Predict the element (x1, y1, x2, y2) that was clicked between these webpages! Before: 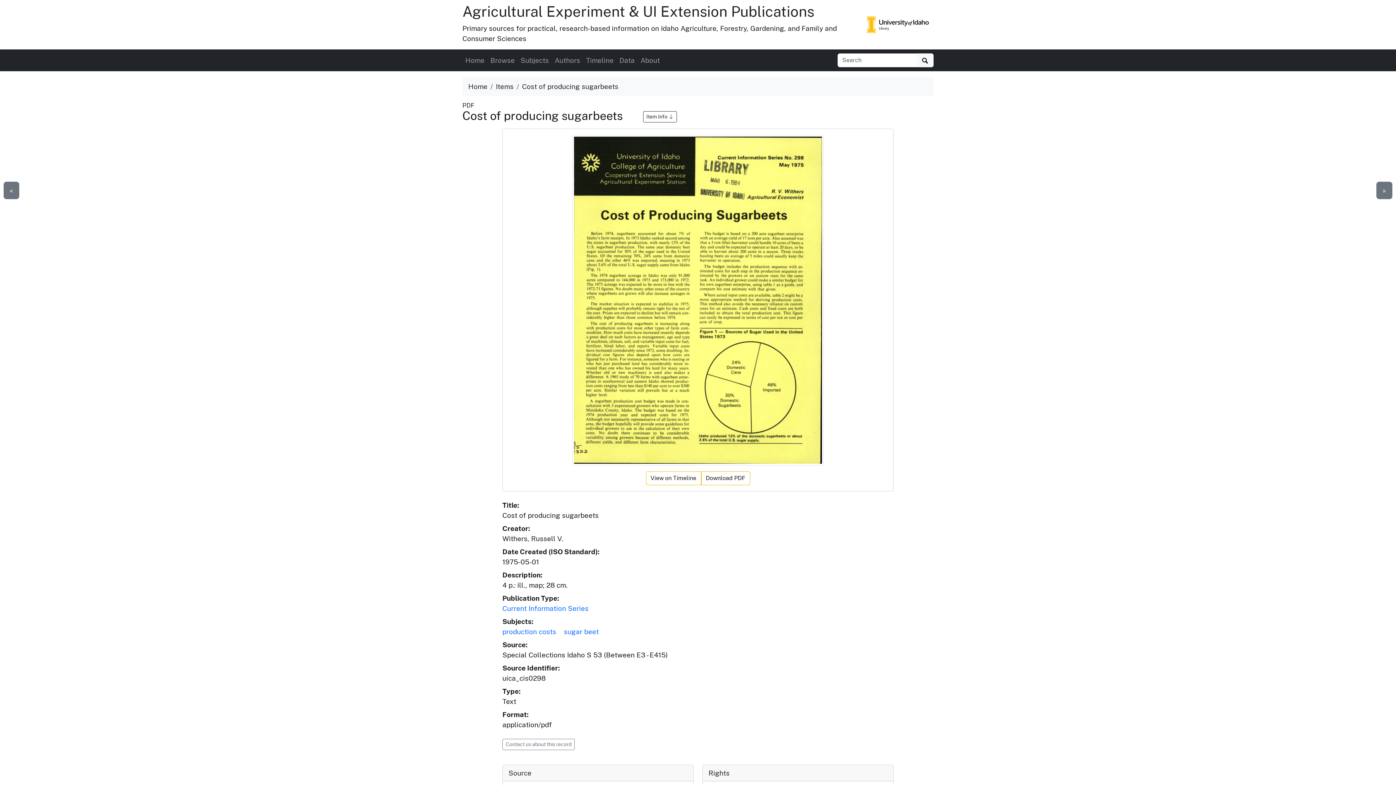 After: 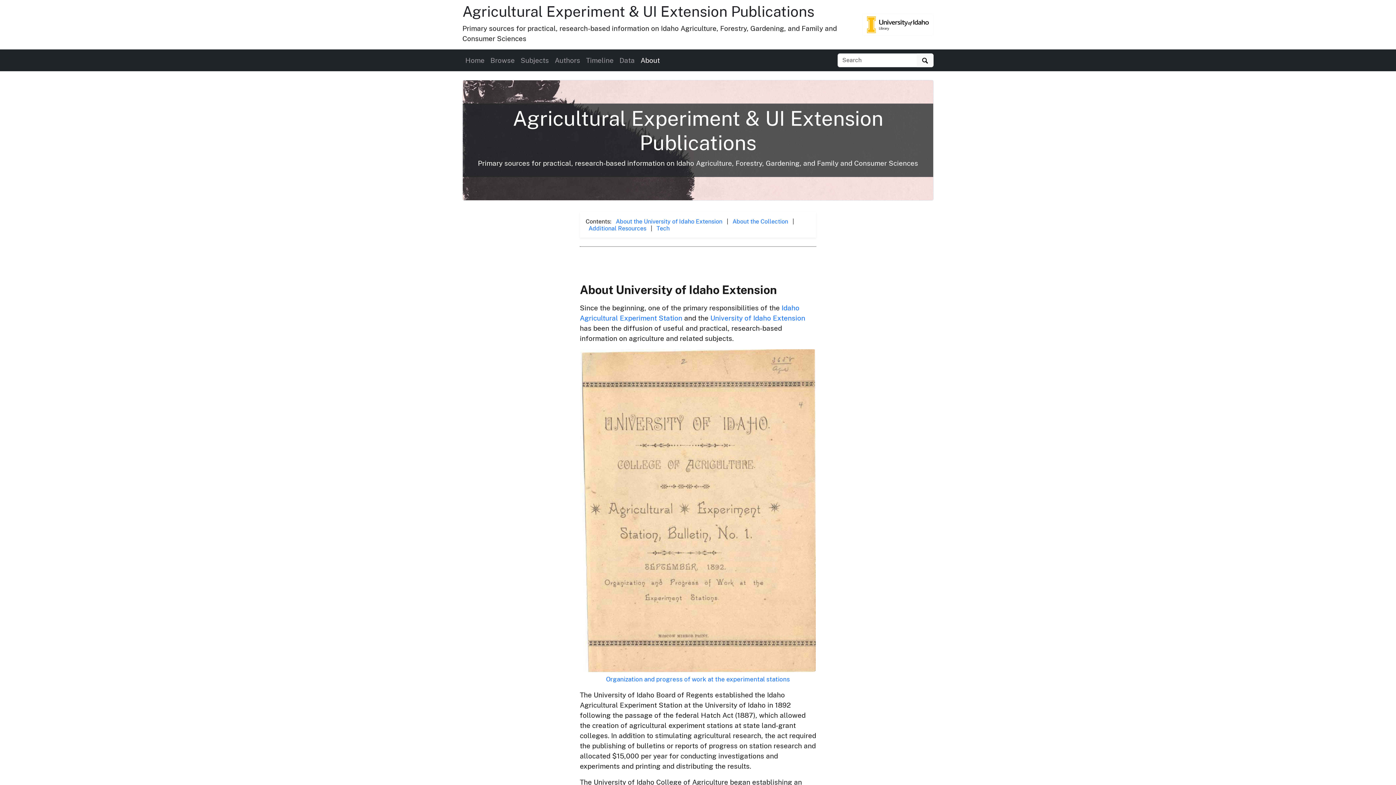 Action: bbox: (637, 52, 662, 68) label: About